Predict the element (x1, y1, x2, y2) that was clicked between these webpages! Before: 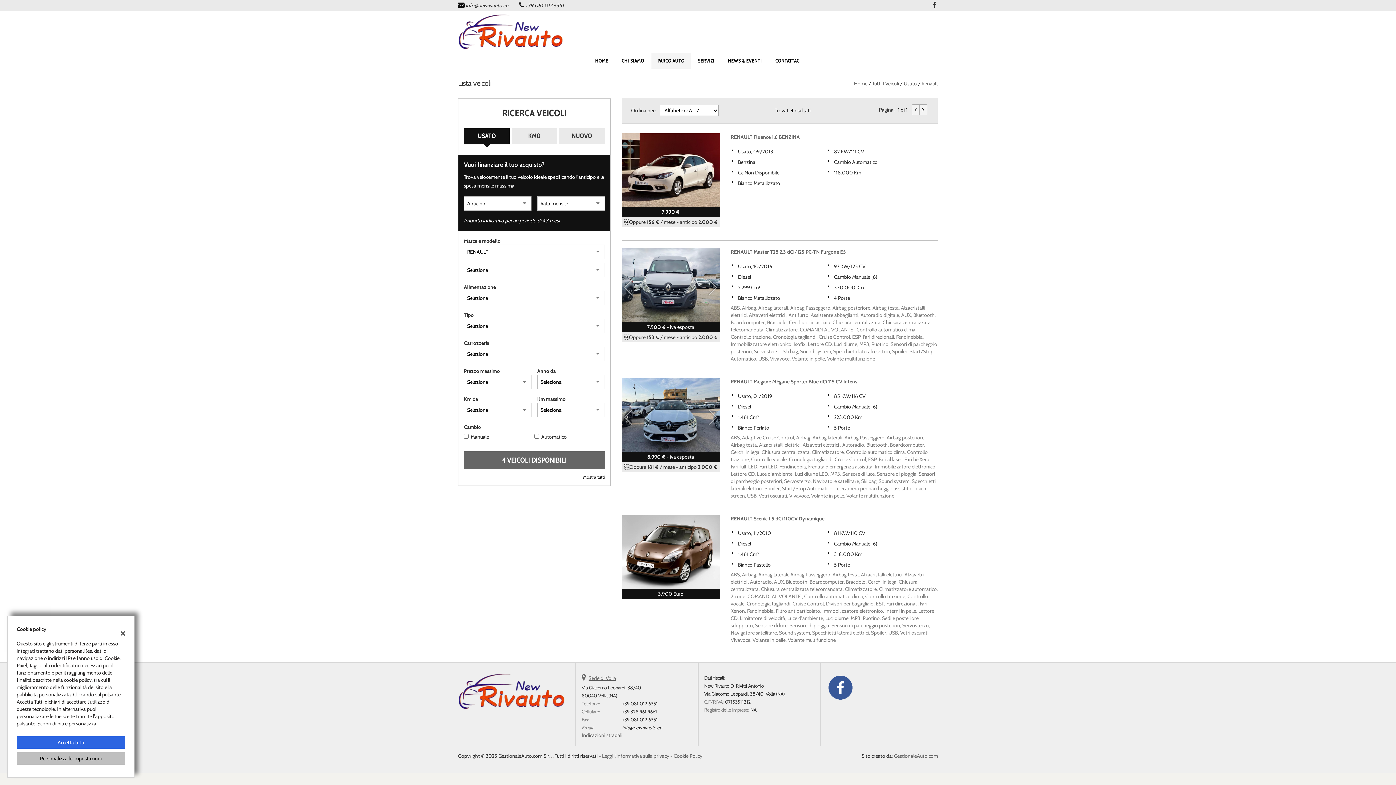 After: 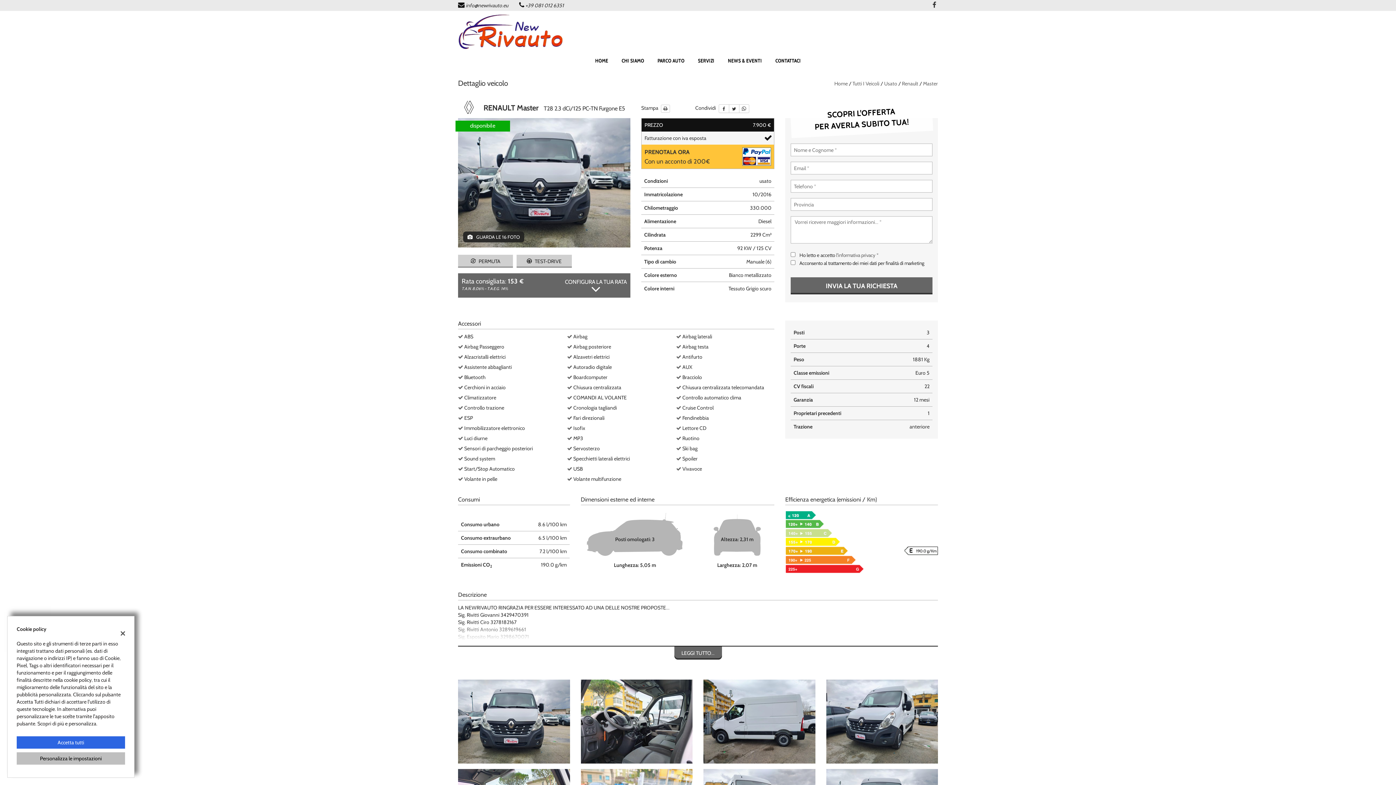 Action: bbox: (621, 248, 720, 322)